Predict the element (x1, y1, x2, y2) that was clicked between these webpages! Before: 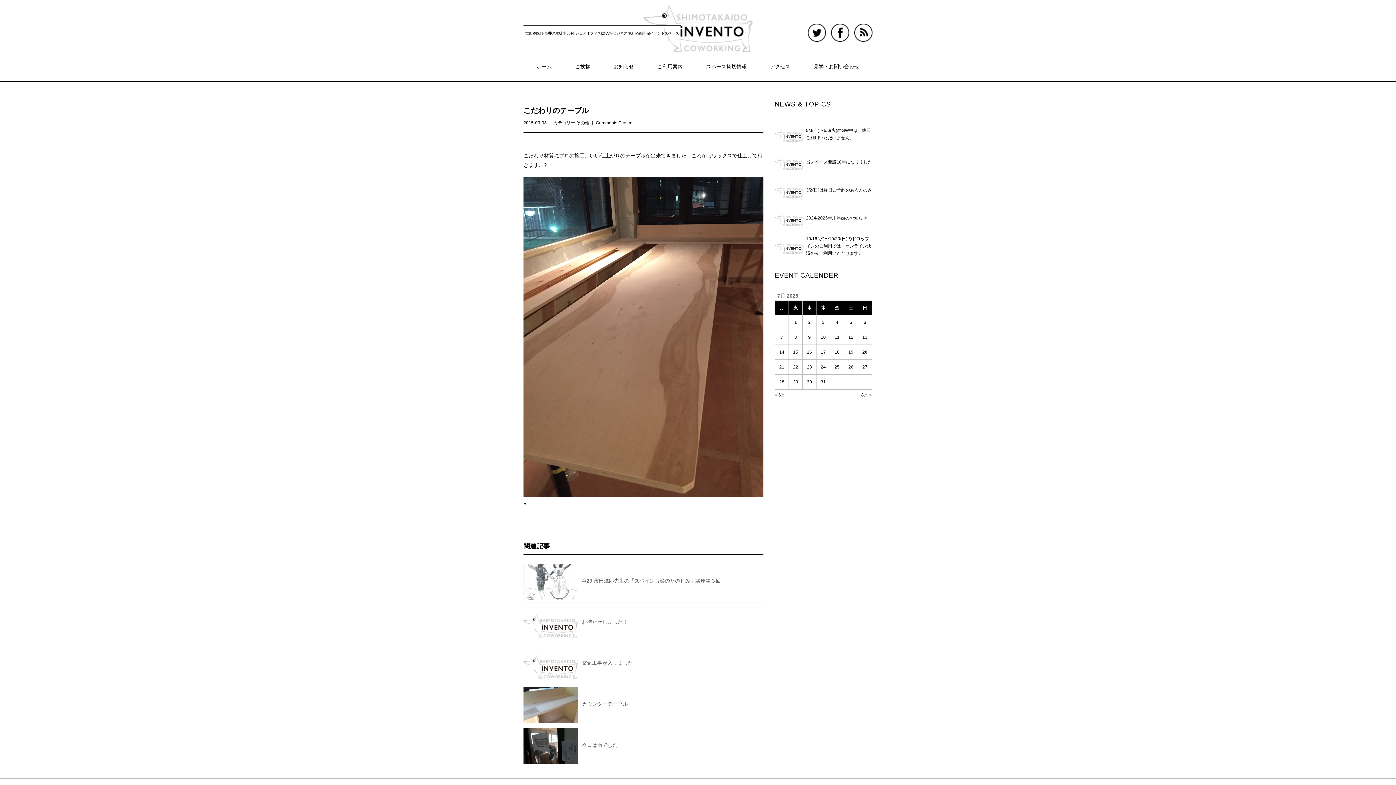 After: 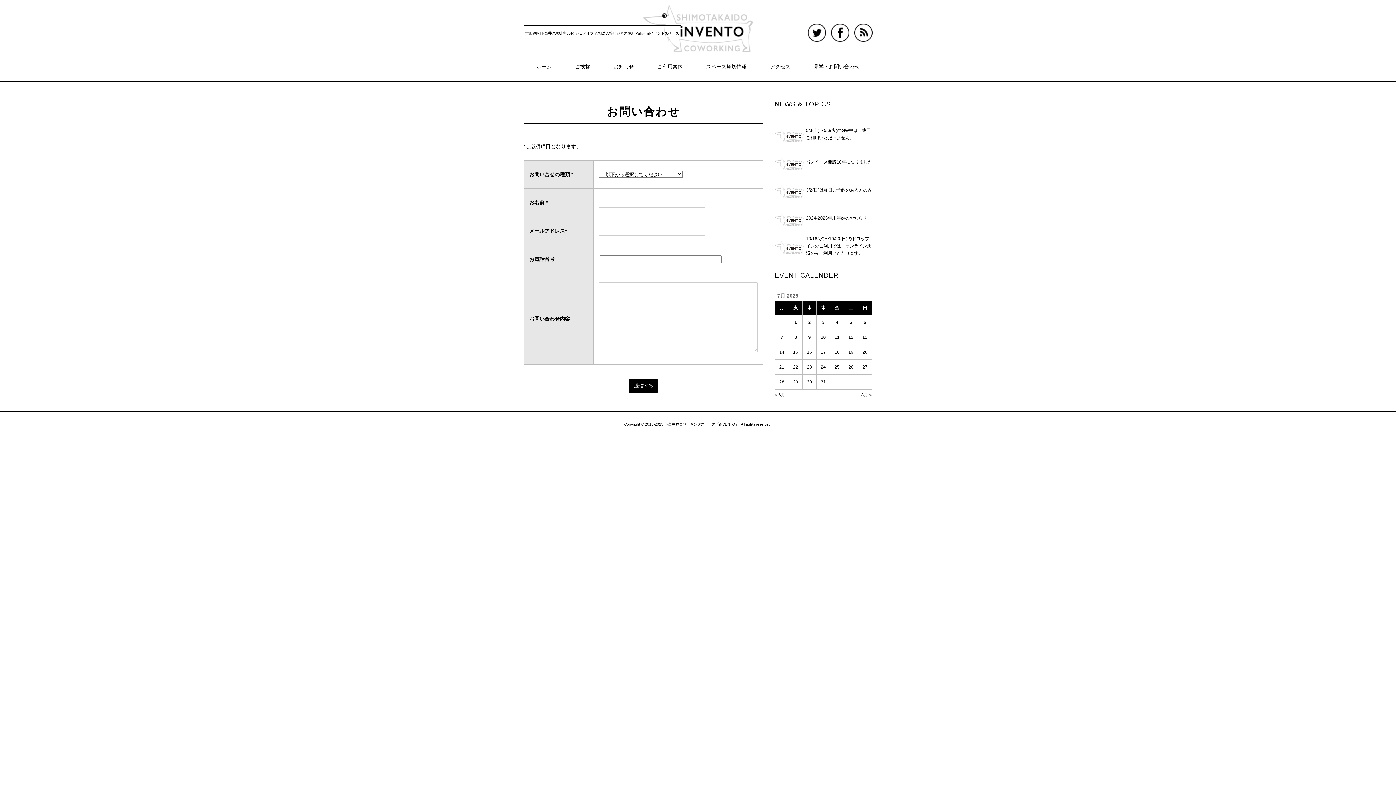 Action: label: 見学・お問い合わせ bbox: (802, 57, 870, 76)